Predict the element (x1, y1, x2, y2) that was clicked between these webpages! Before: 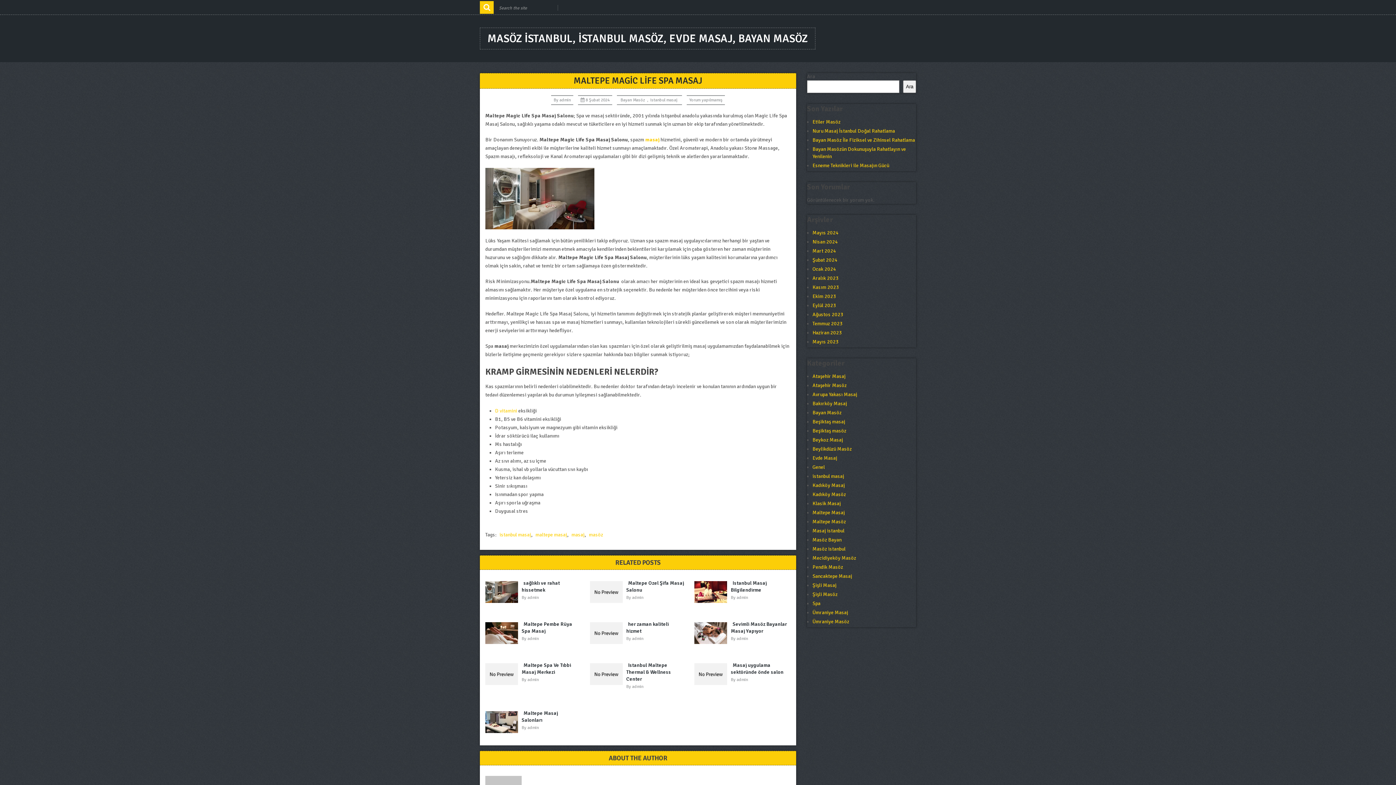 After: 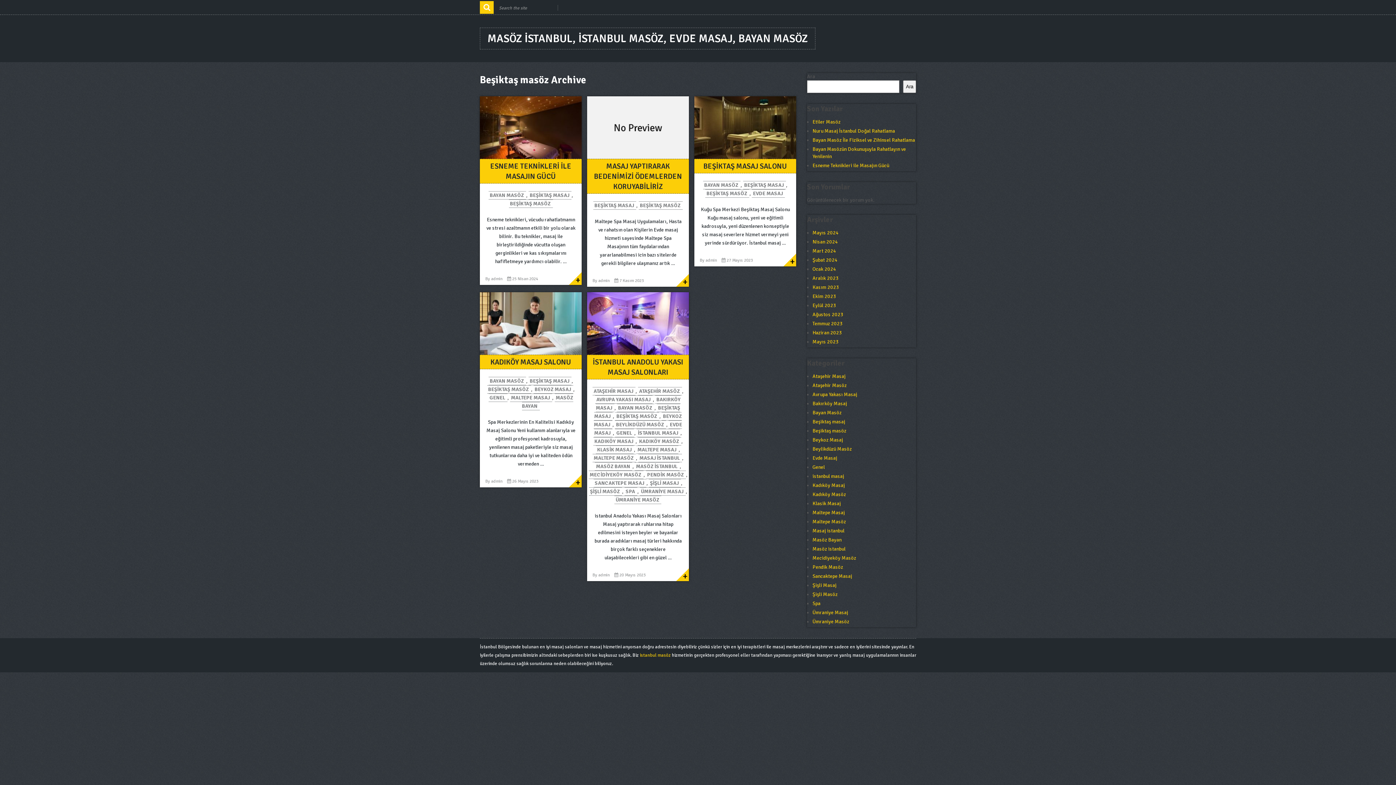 Action: label: Beşiktaş masöz bbox: (812, 428, 846, 434)